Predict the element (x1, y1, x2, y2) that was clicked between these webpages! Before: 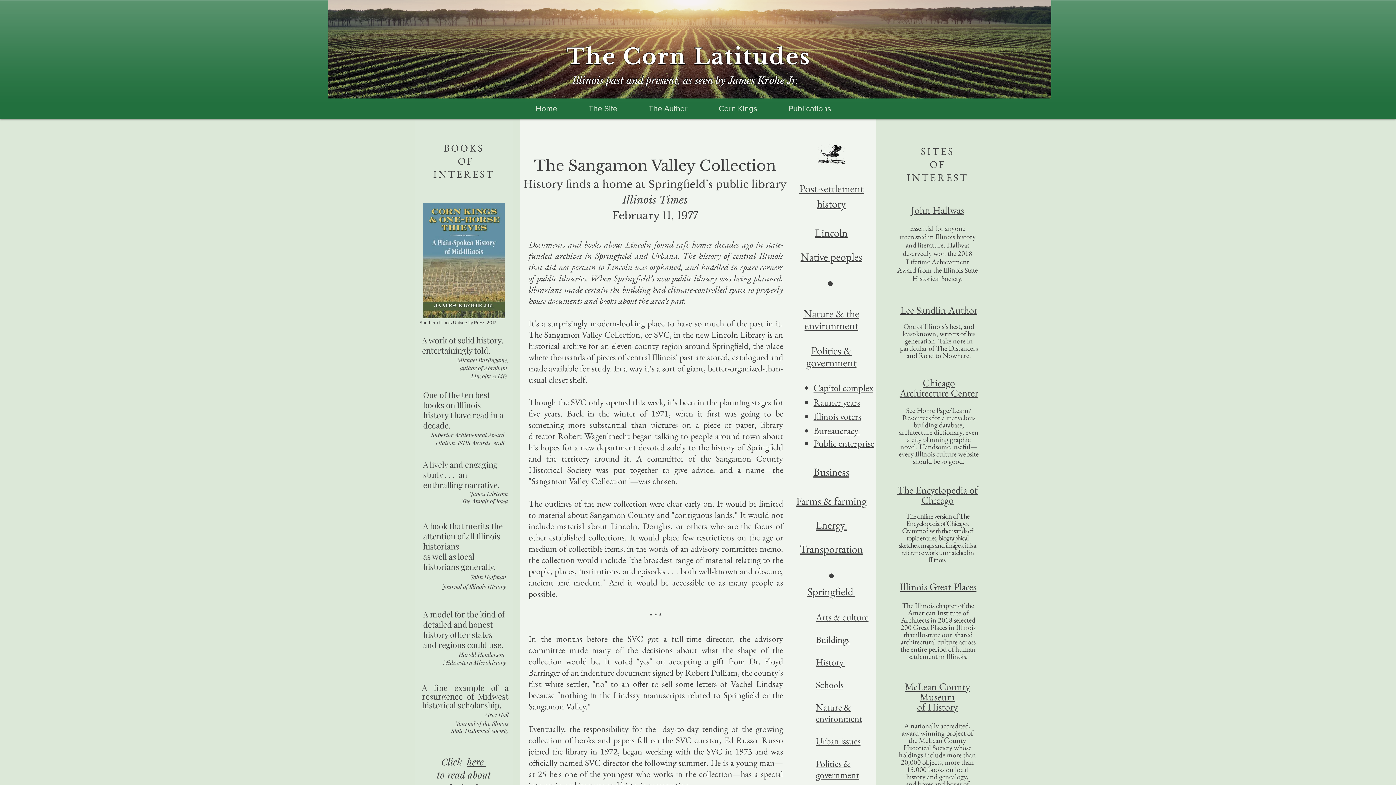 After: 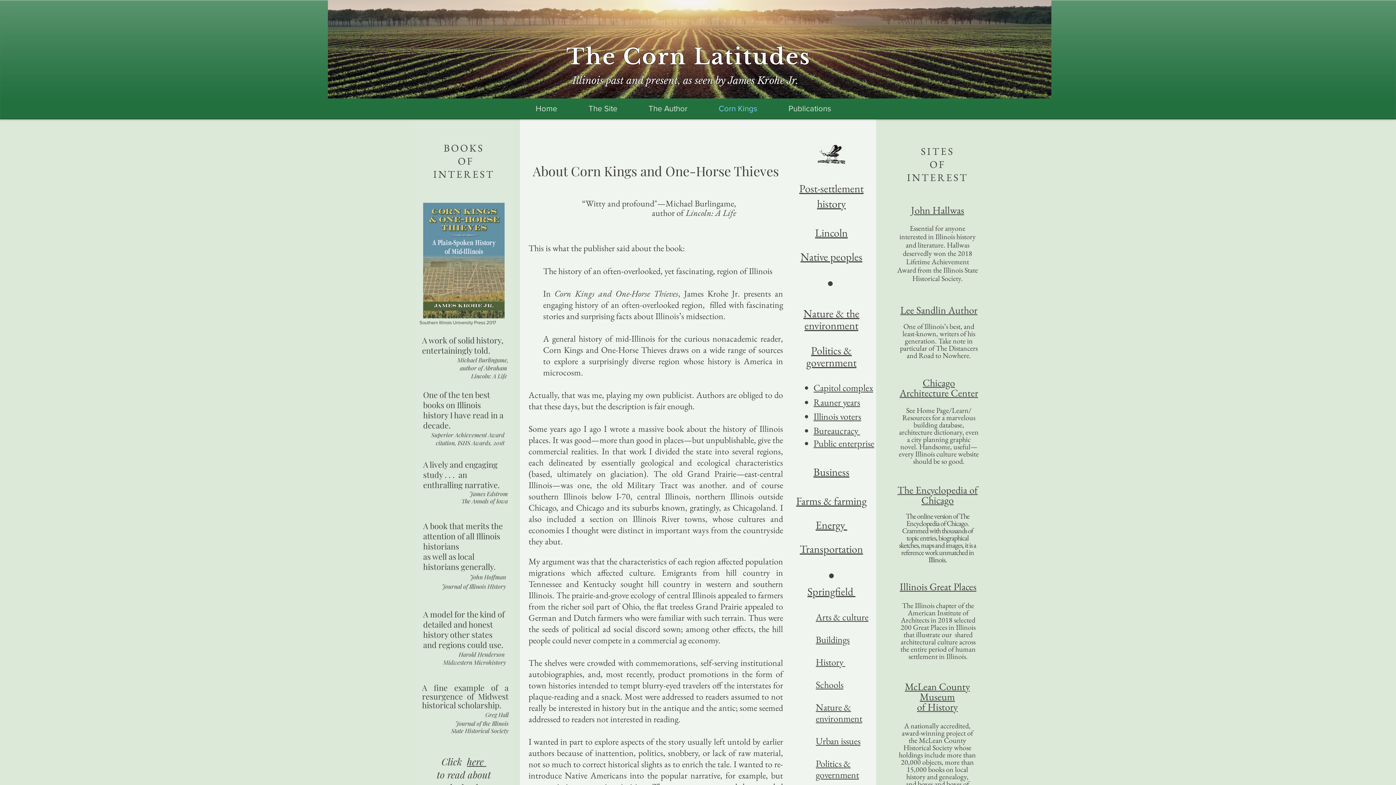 Action: label: Corn Kings bbox: (703, 103, 773, 114)